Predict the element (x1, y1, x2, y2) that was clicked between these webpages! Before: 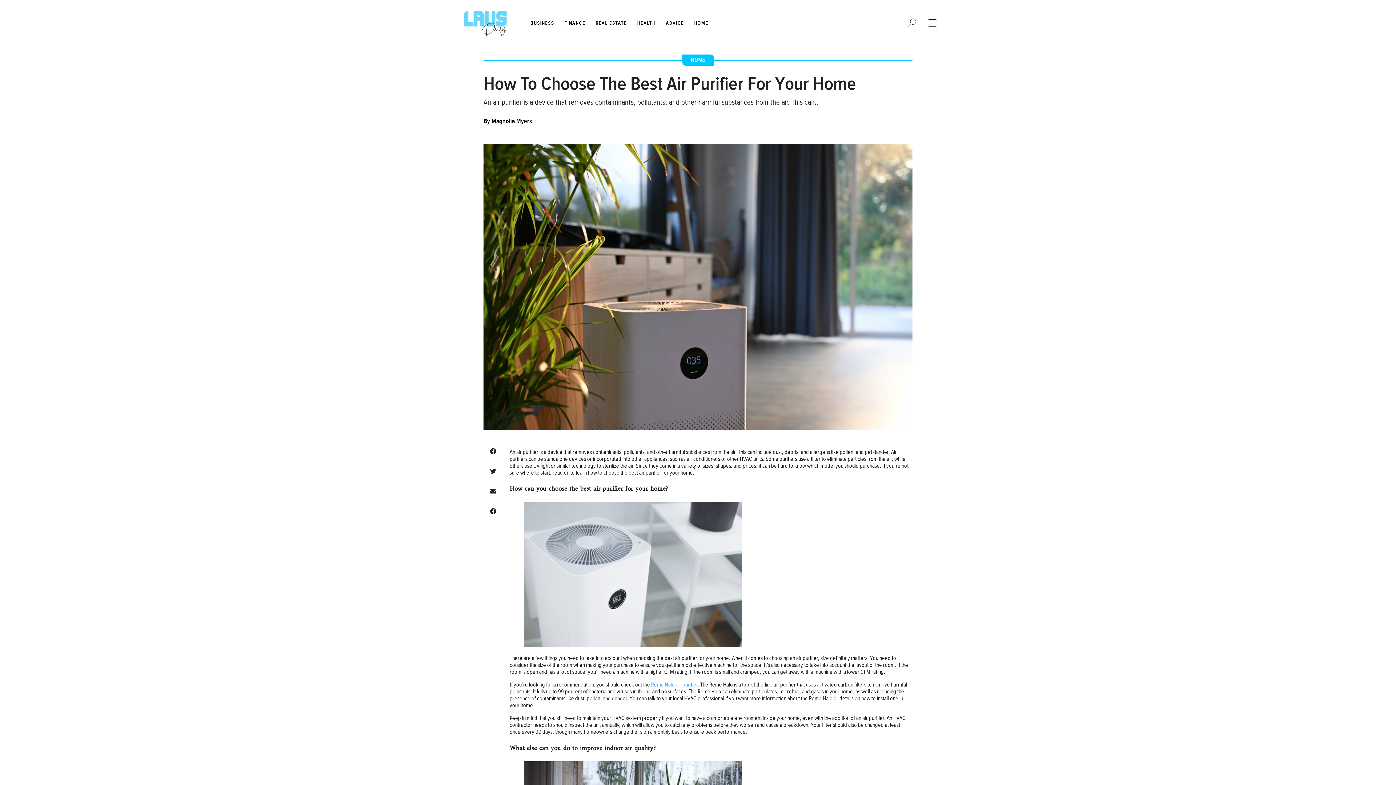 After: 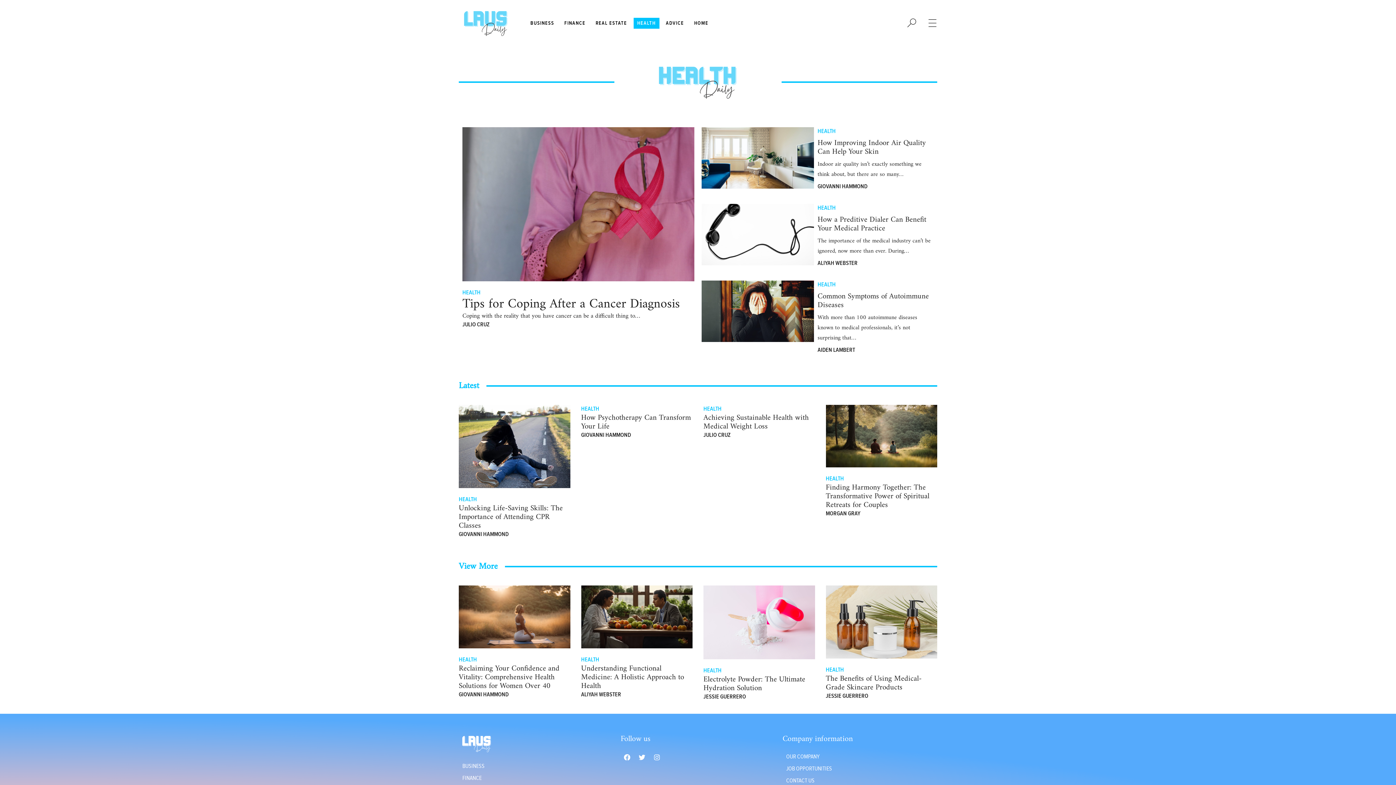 Action: bbox: (633, 17, 659, 28) label: HEALTH